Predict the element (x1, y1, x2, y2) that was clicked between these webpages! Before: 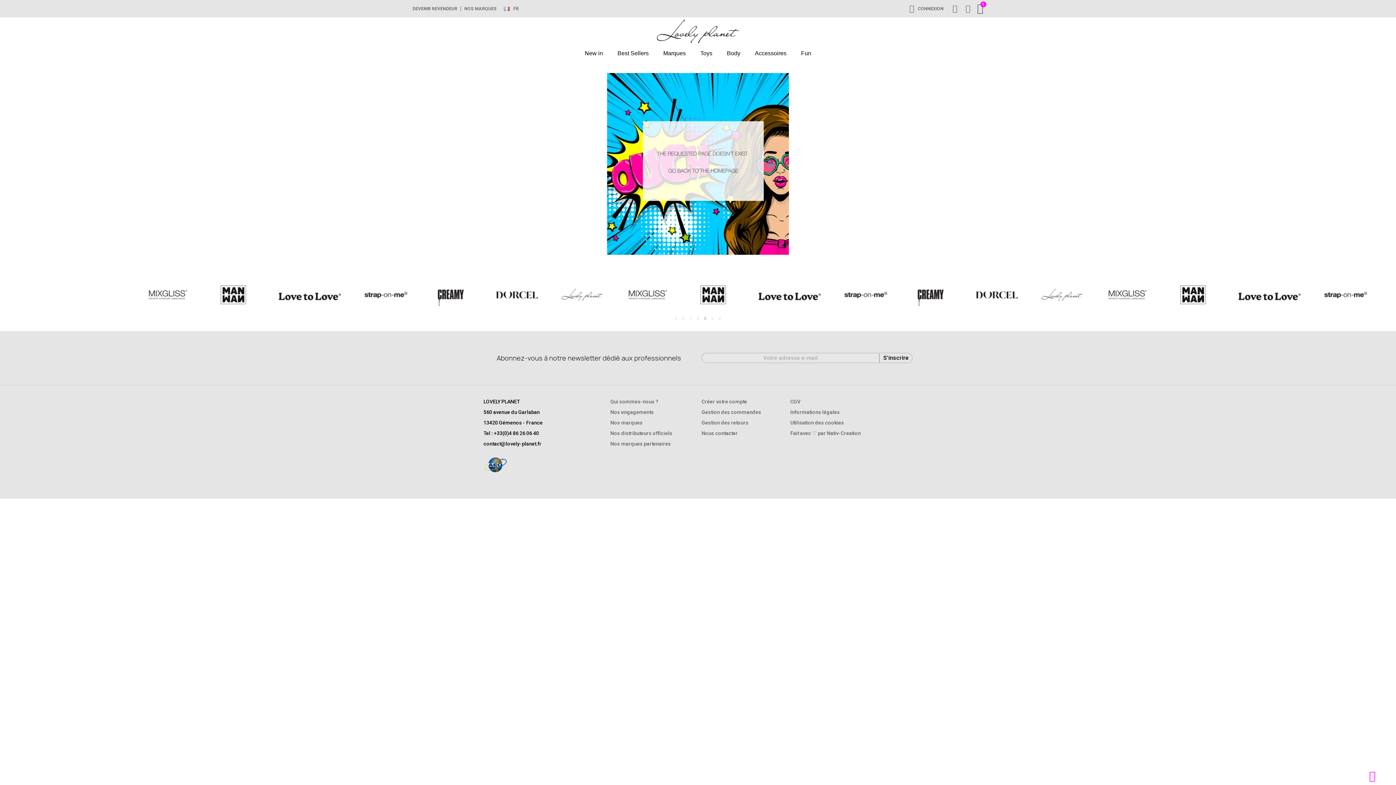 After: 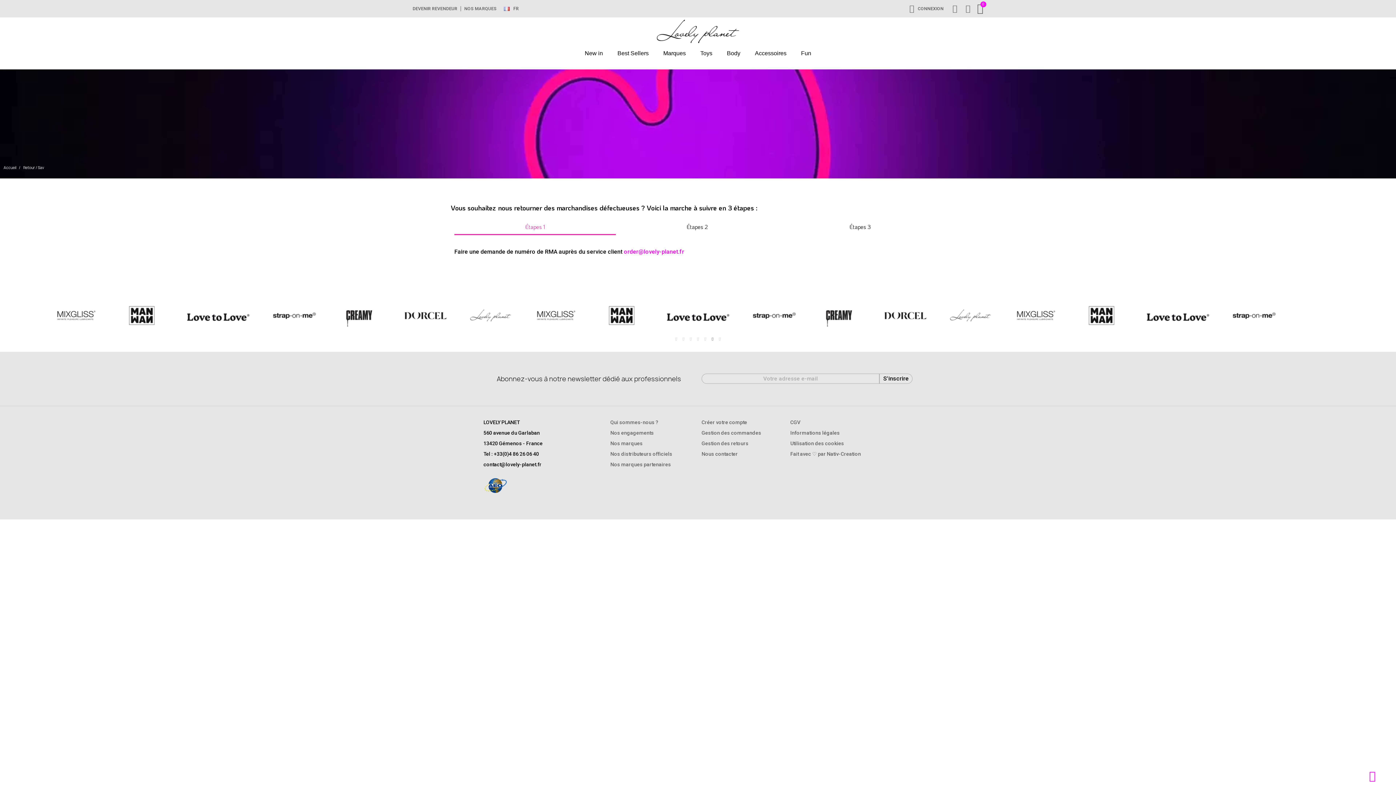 Action: label: Gestion des retours bbox: (701, 417, 783, 428)